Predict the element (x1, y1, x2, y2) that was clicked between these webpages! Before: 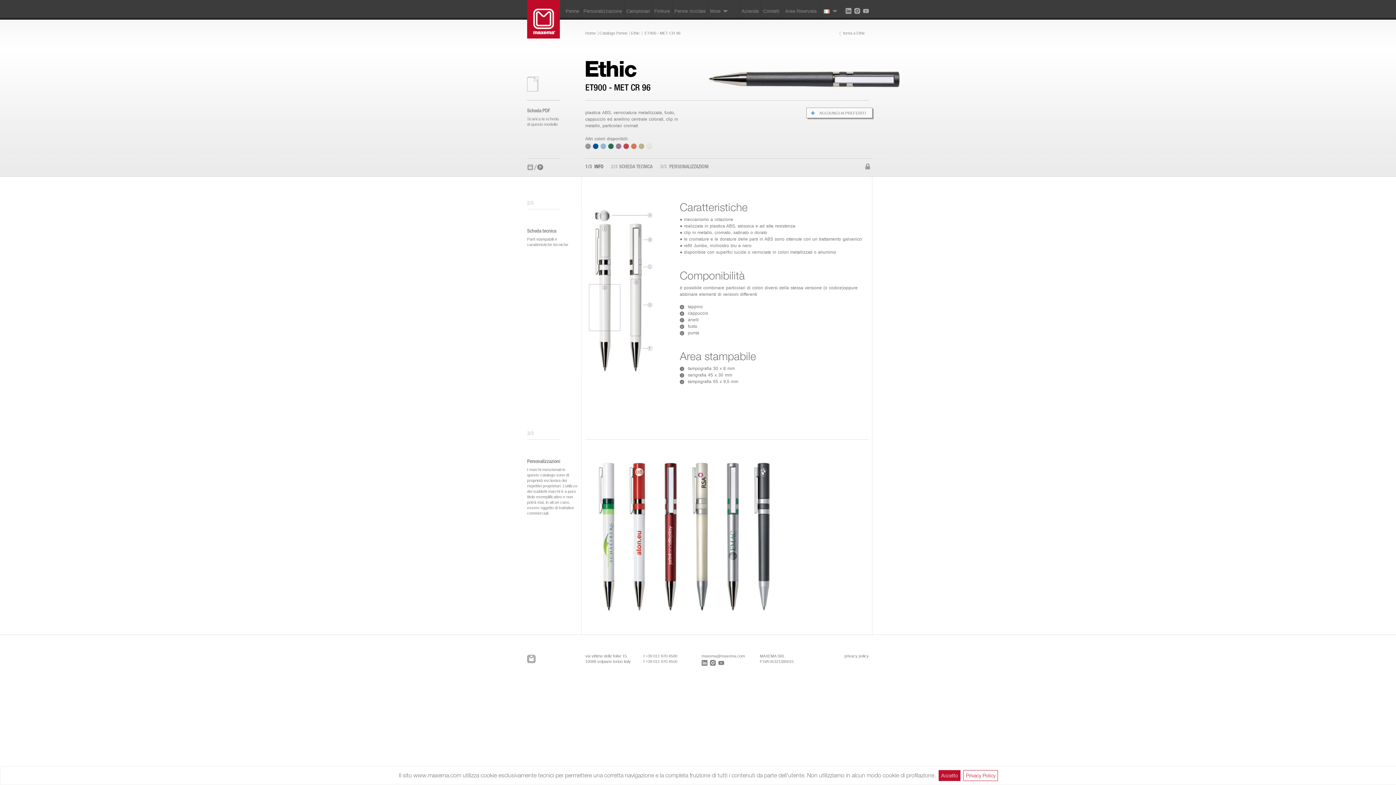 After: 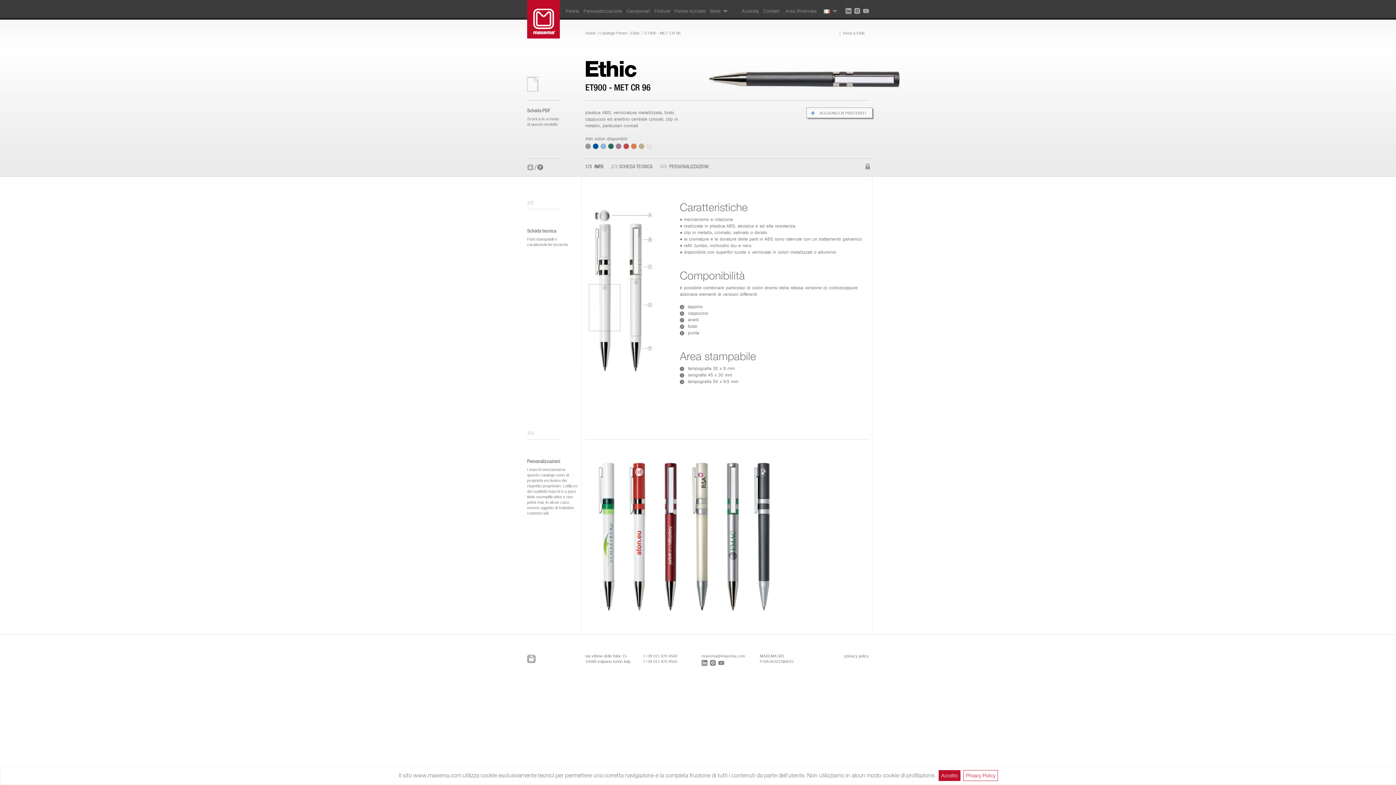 Action: bbox: (585, 164, 610, 169) label: 1/3 INFO